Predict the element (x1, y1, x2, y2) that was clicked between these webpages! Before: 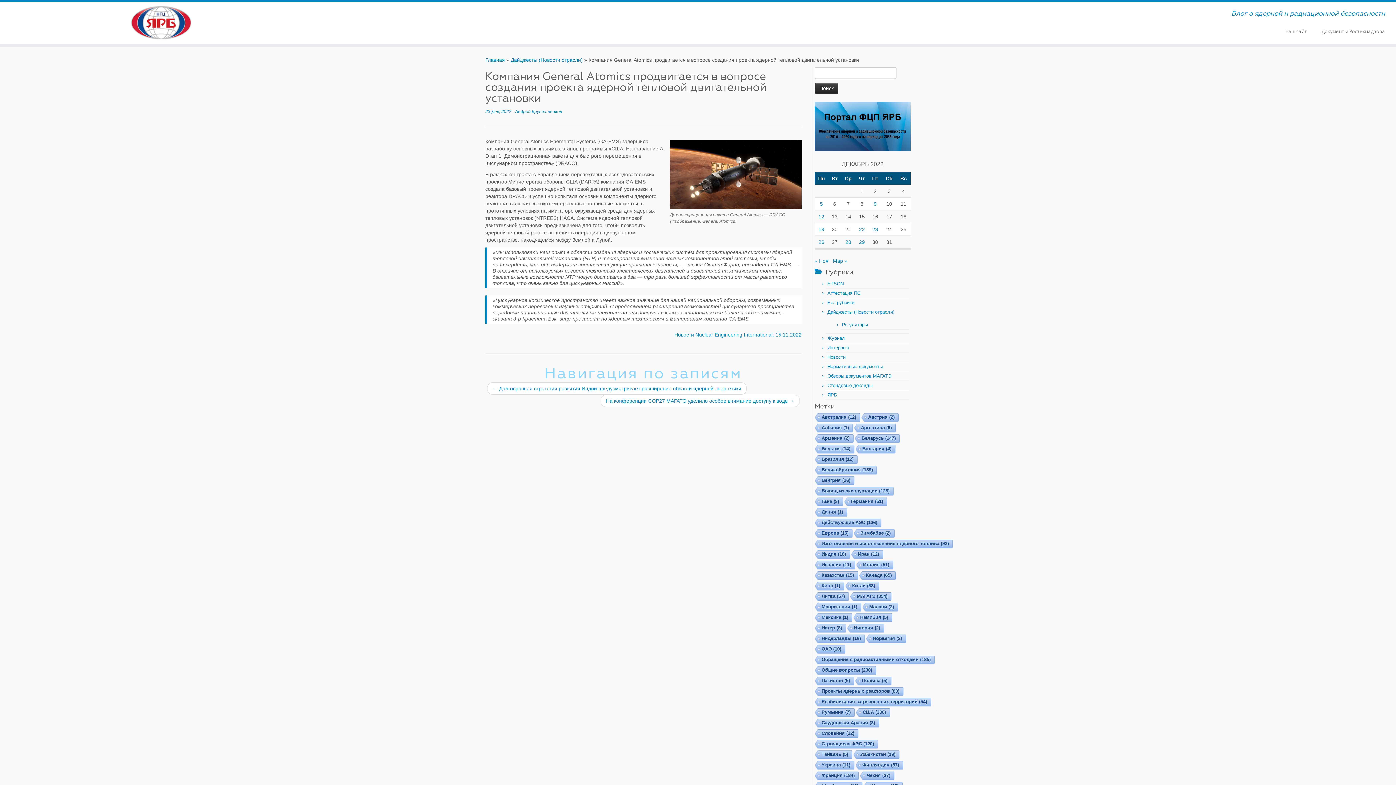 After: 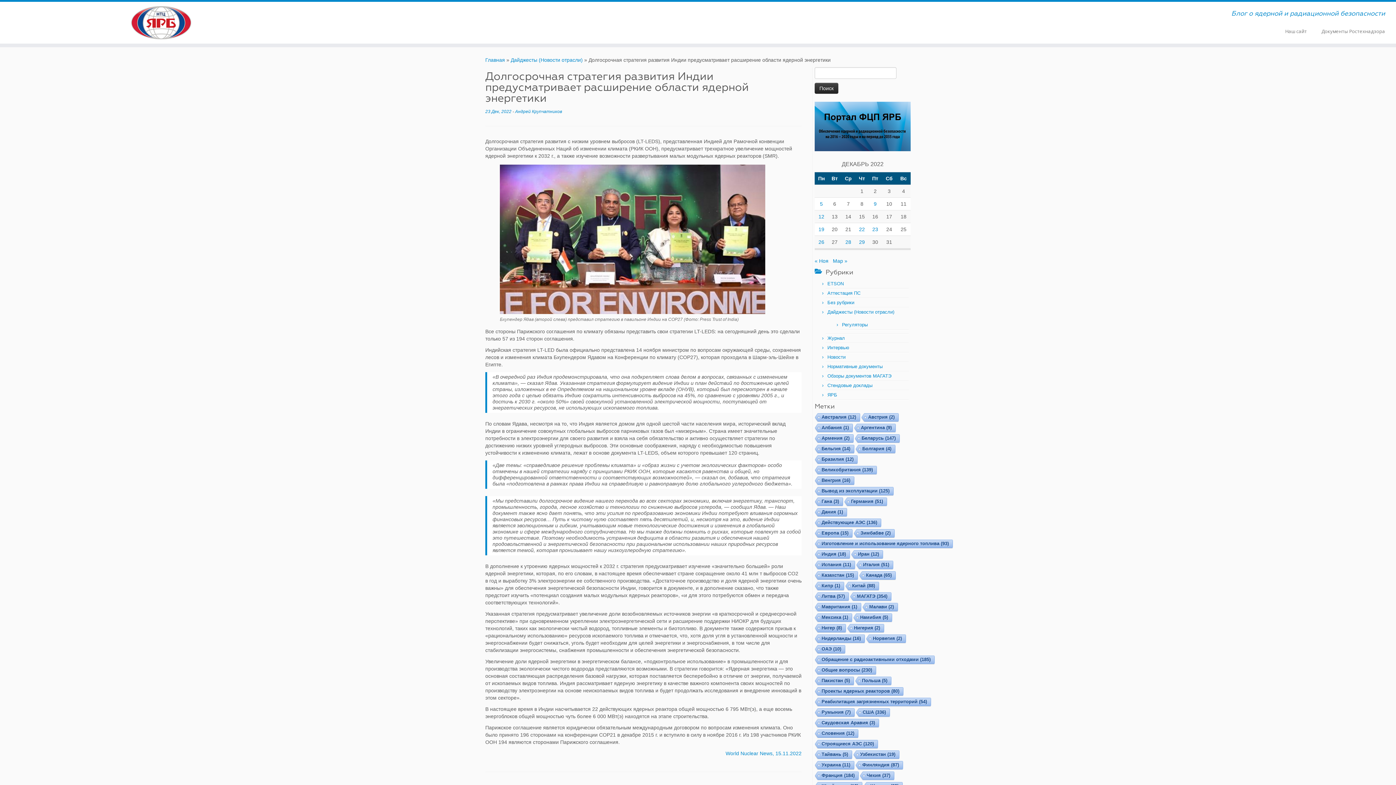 Action: bbox: (492, 385, 741, 391) label: ← Долгосрочная стратегия развития Индии предусматривает расширение области ядерной энергетики